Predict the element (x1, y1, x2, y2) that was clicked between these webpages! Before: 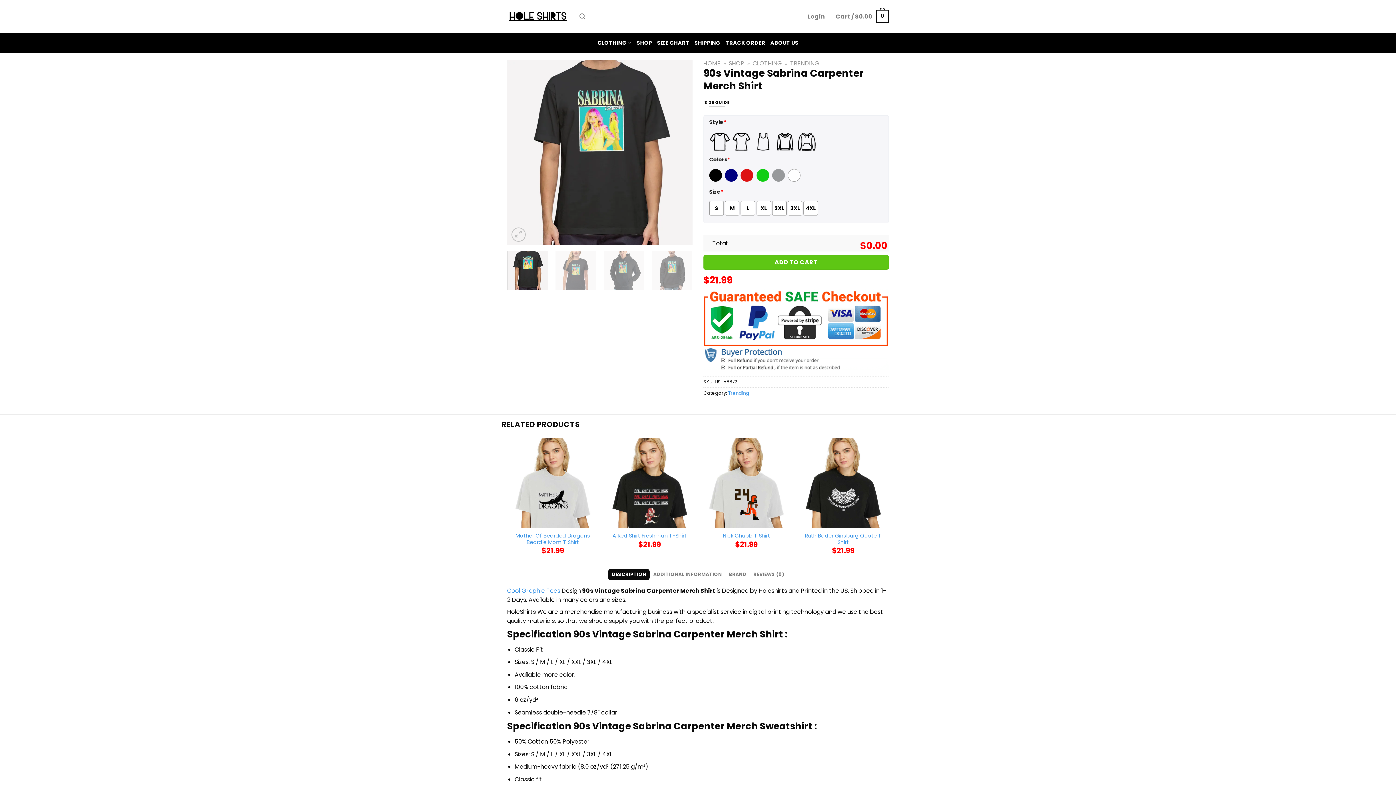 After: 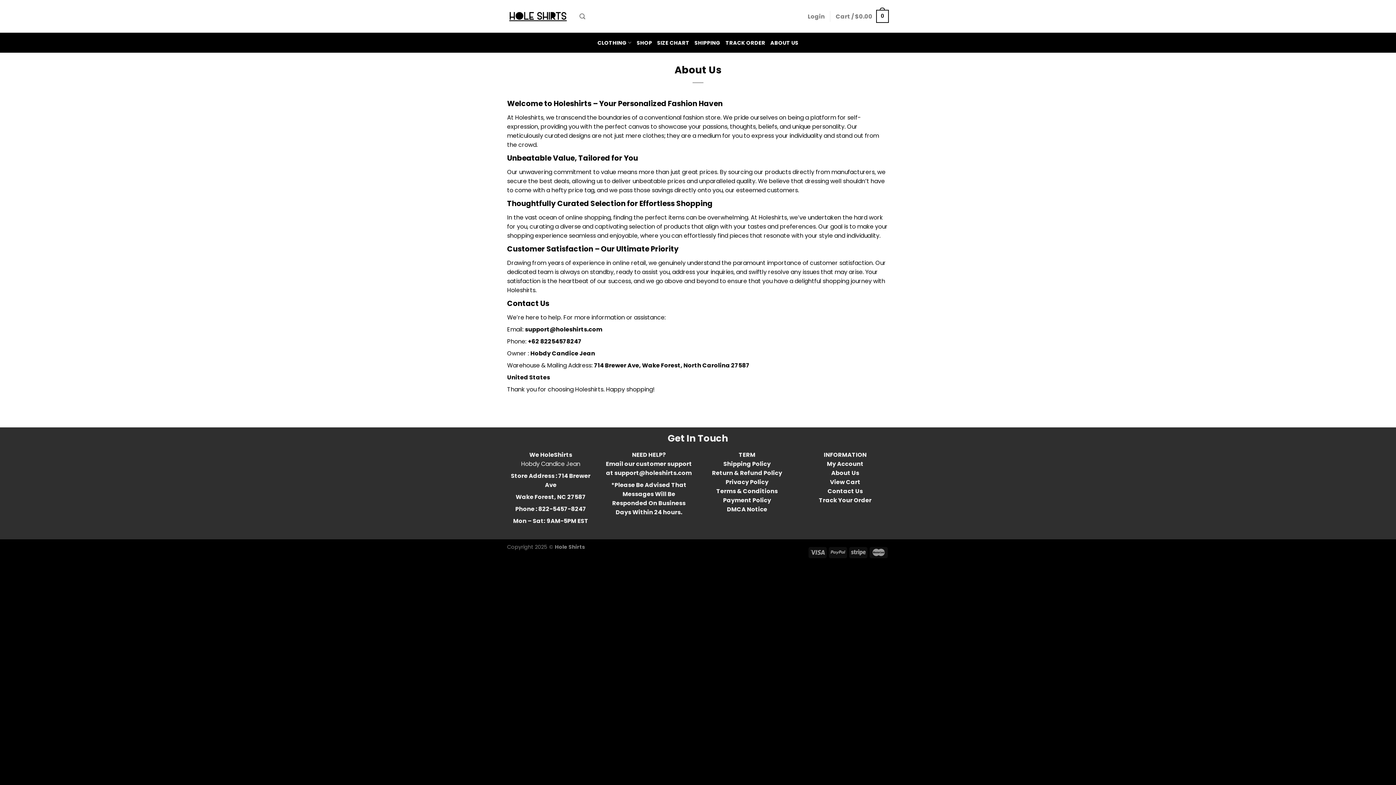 Action: bbox: (770, 36, 798, 49) label: ABOUT US